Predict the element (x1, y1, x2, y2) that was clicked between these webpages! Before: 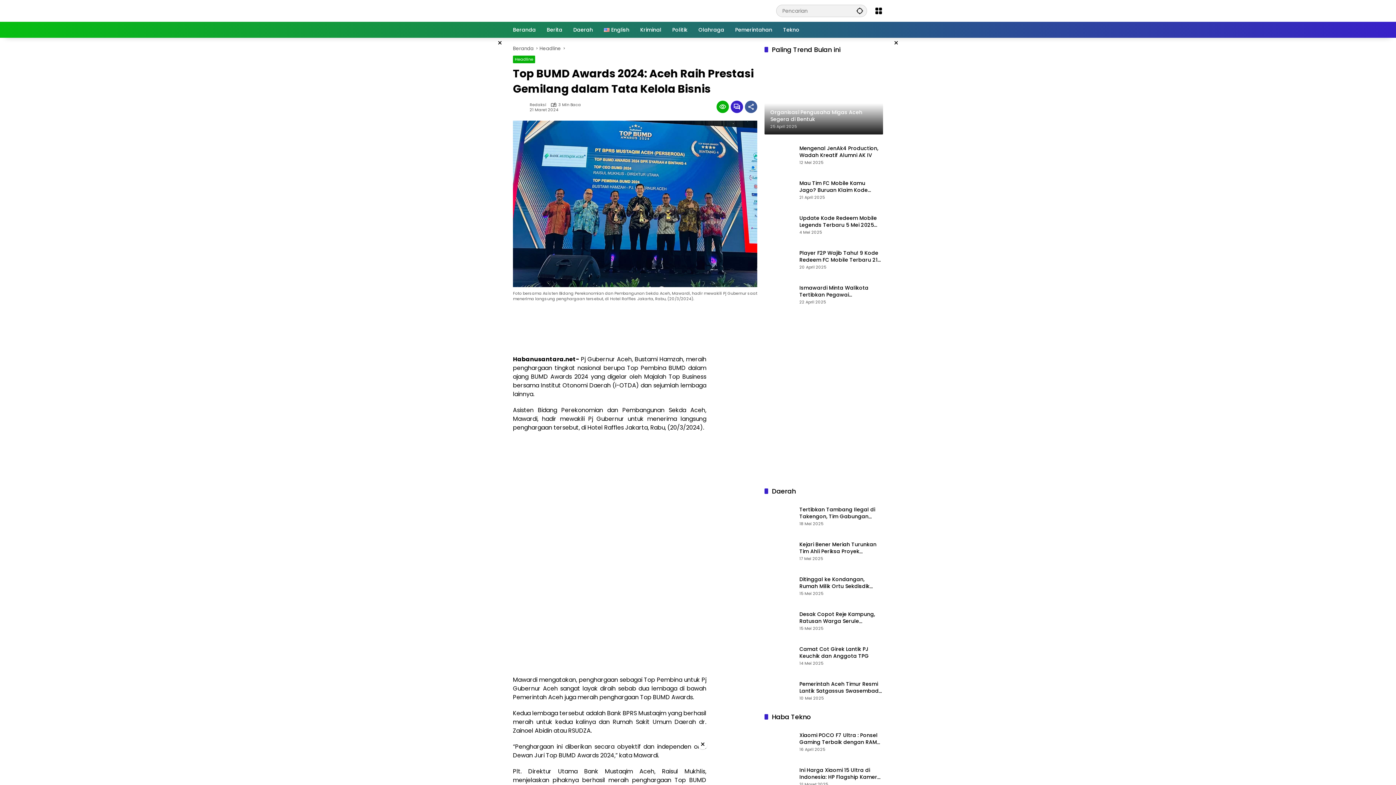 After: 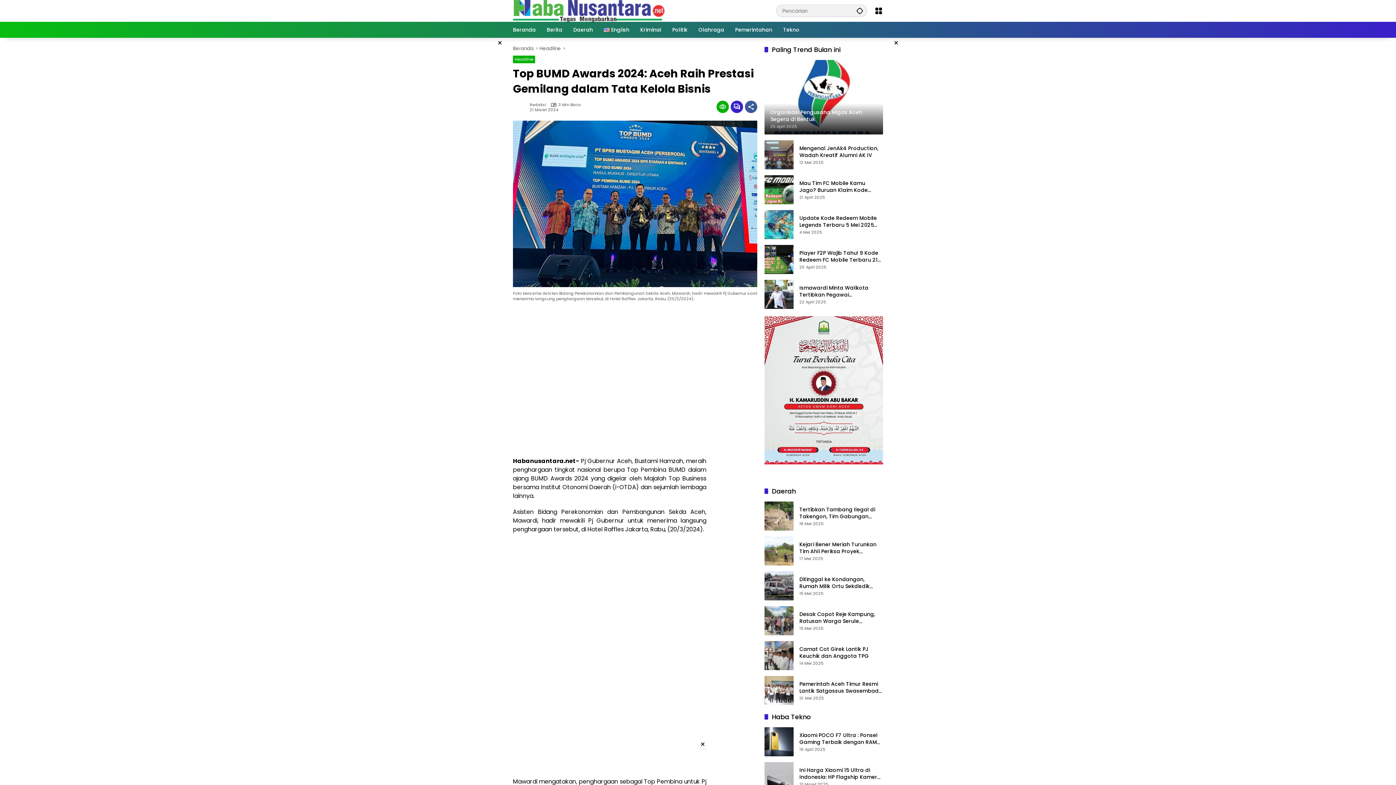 Action: bbox: (0, 259, 1396, 266)